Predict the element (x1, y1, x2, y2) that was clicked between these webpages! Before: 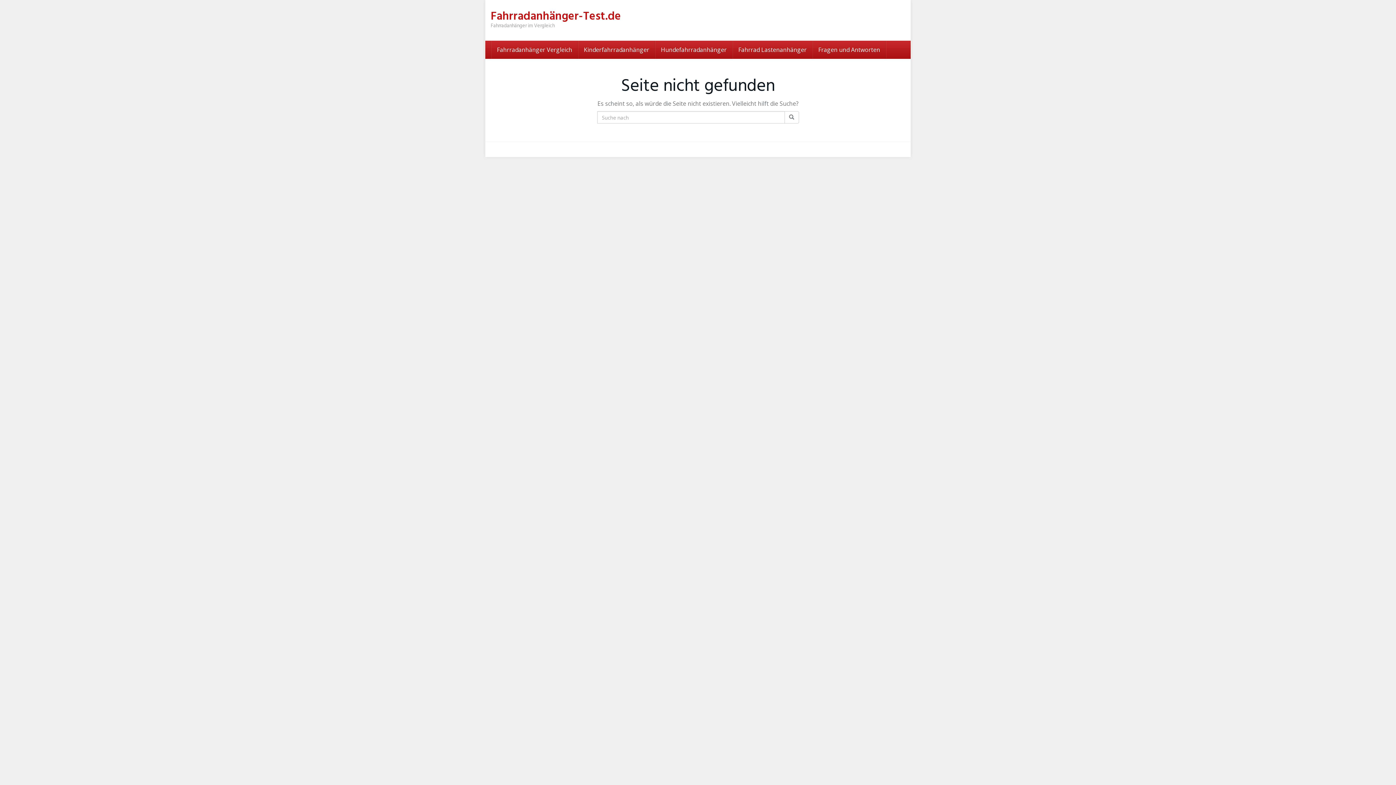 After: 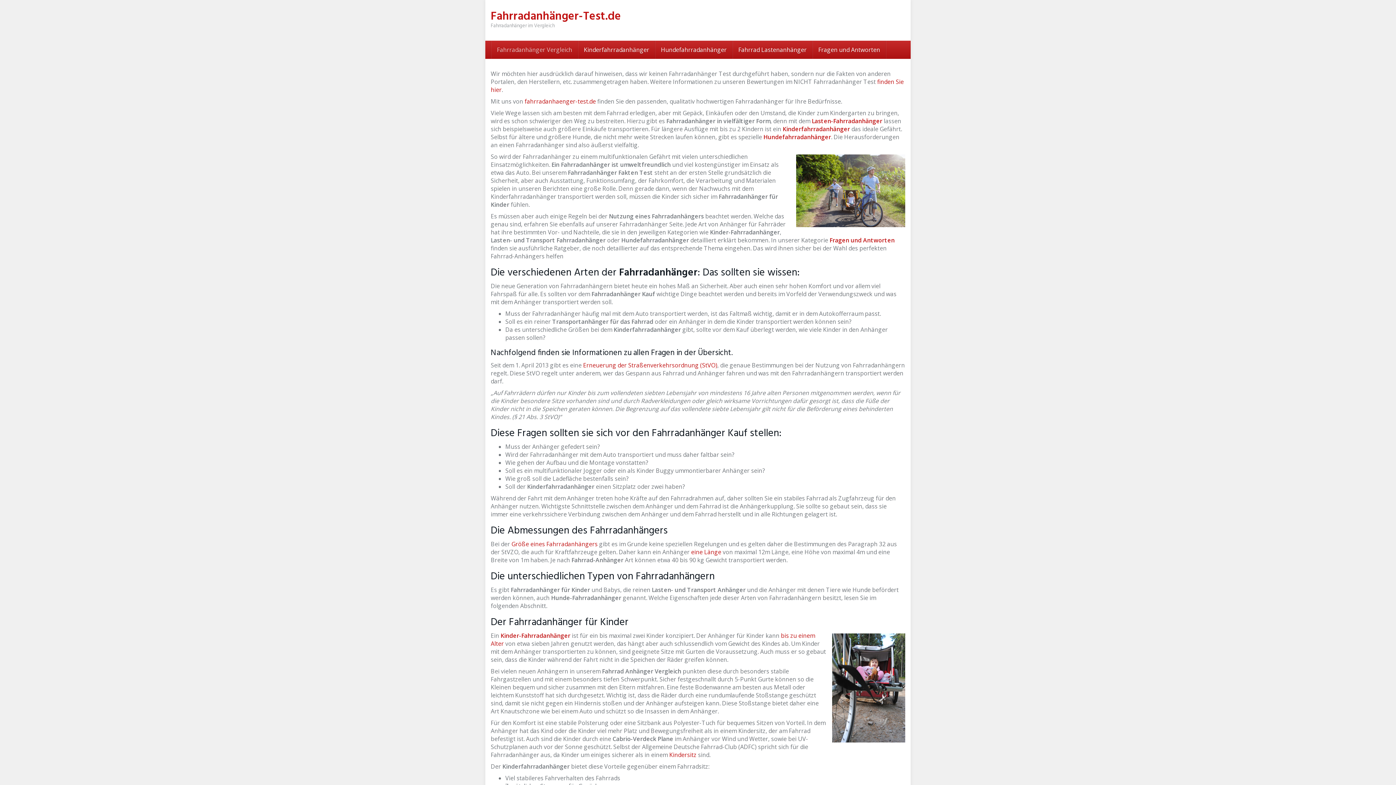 Action: label: Fahrradanhänger-Test.de
Fahrradanhänger im Vergleich bbox: (490, 10, 621, 29)